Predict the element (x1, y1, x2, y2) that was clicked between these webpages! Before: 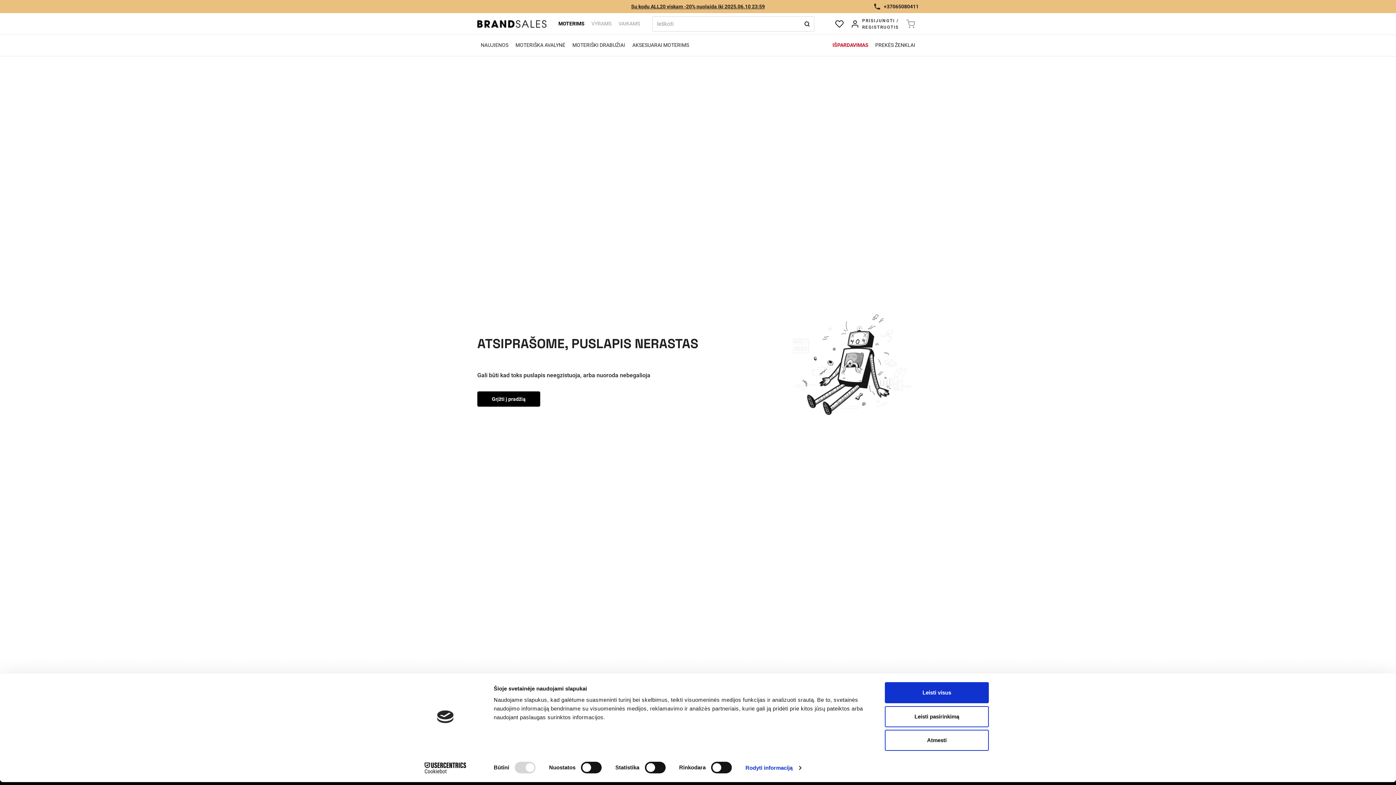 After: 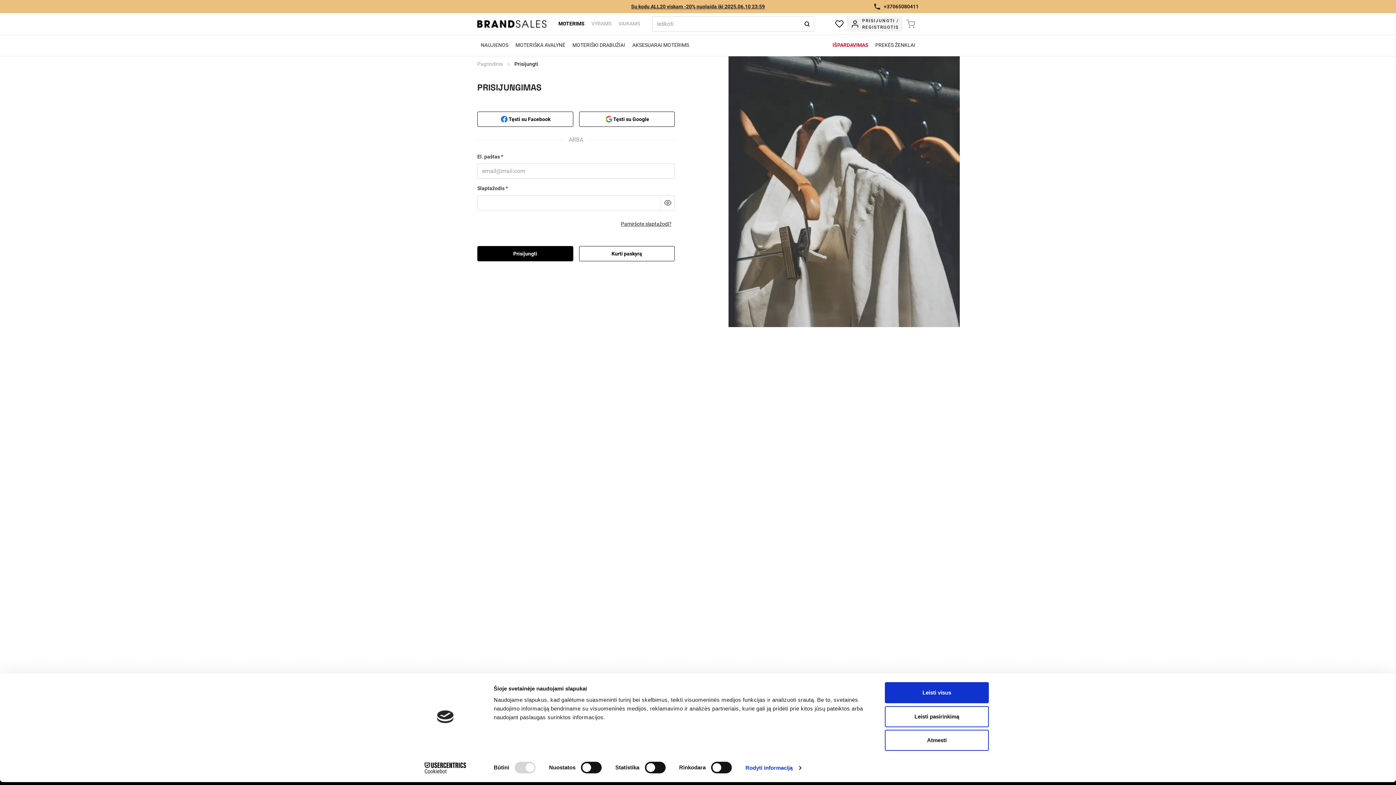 Action: bbox: (847, 16, 902, 31) label: PRISIJUNGTI /
REGISTRUOTIS